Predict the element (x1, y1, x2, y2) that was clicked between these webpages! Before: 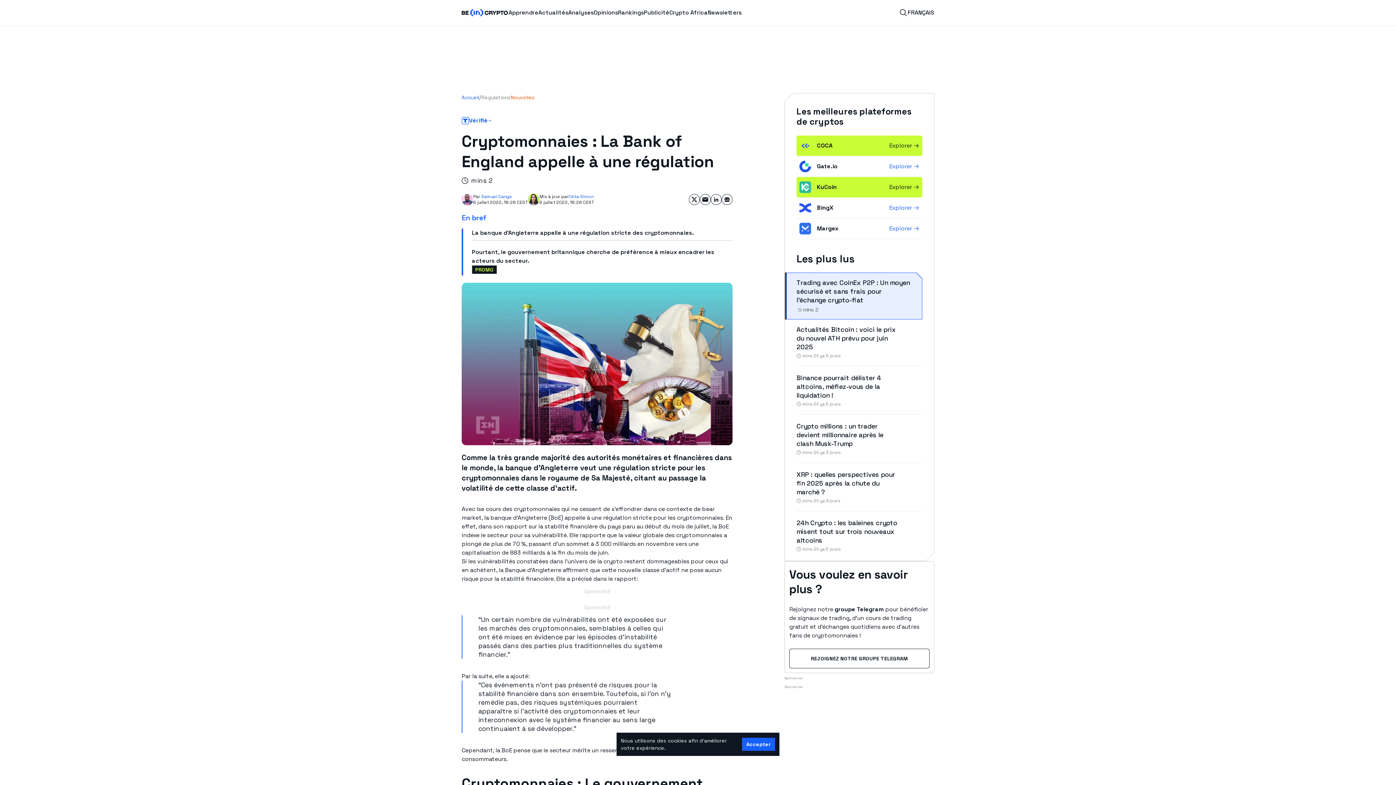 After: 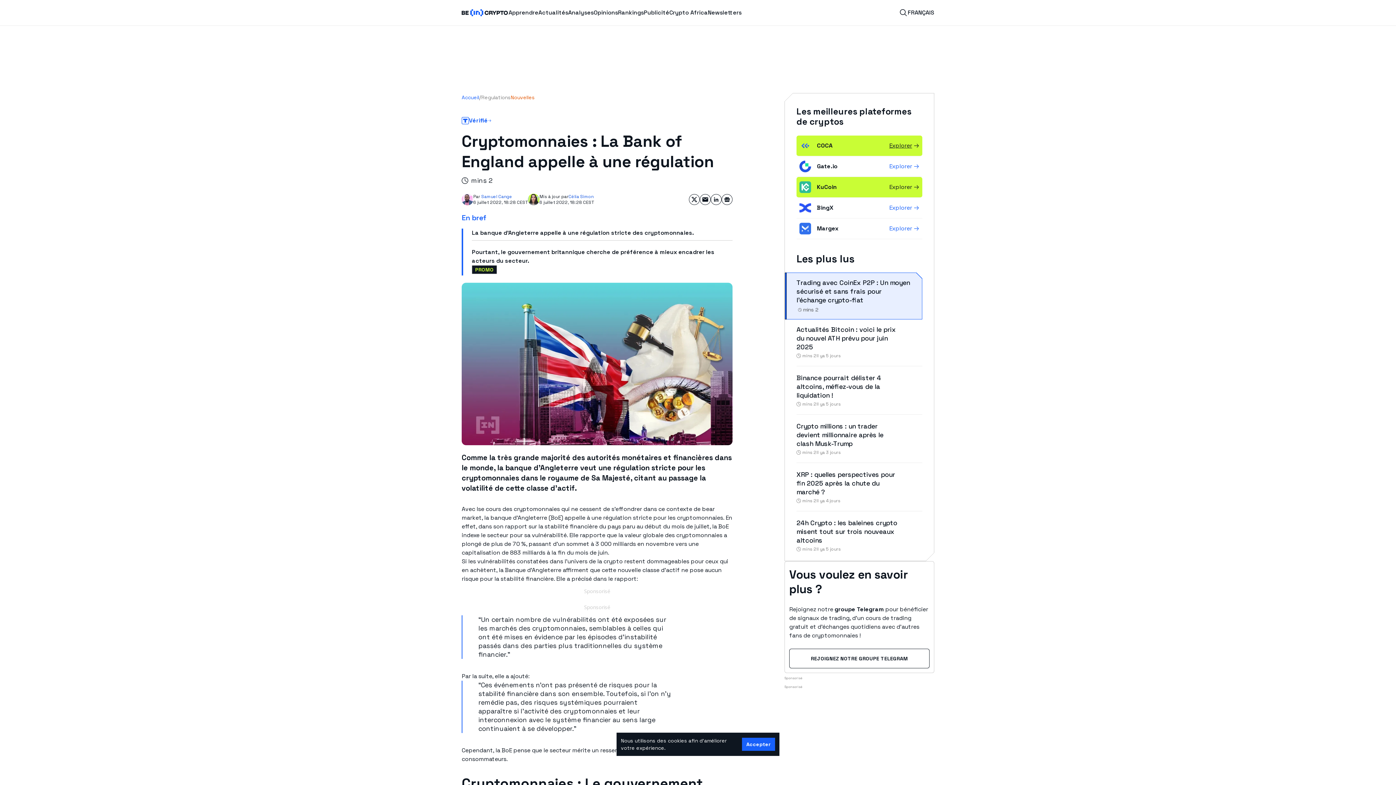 Action: label: Explorer bbox: (889, 141, 919, 150)